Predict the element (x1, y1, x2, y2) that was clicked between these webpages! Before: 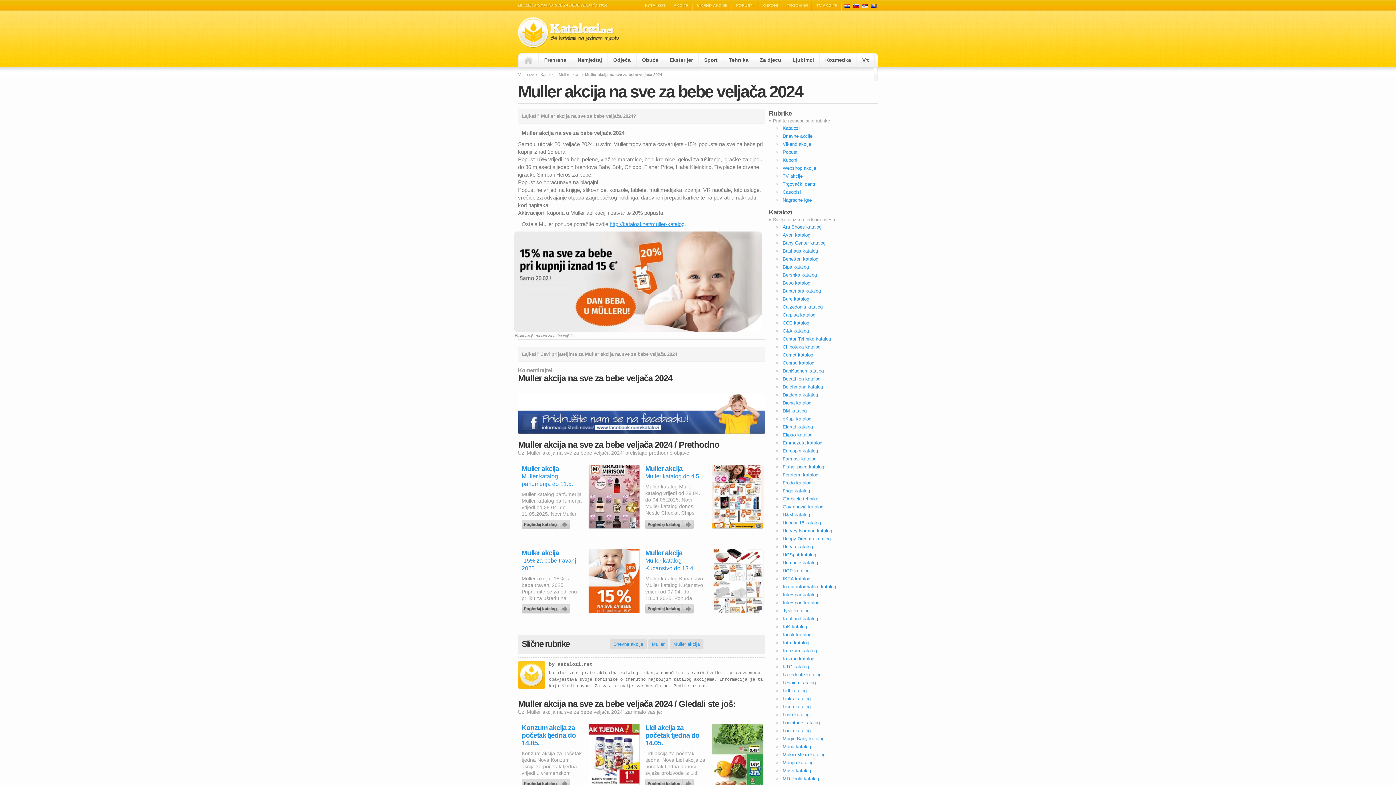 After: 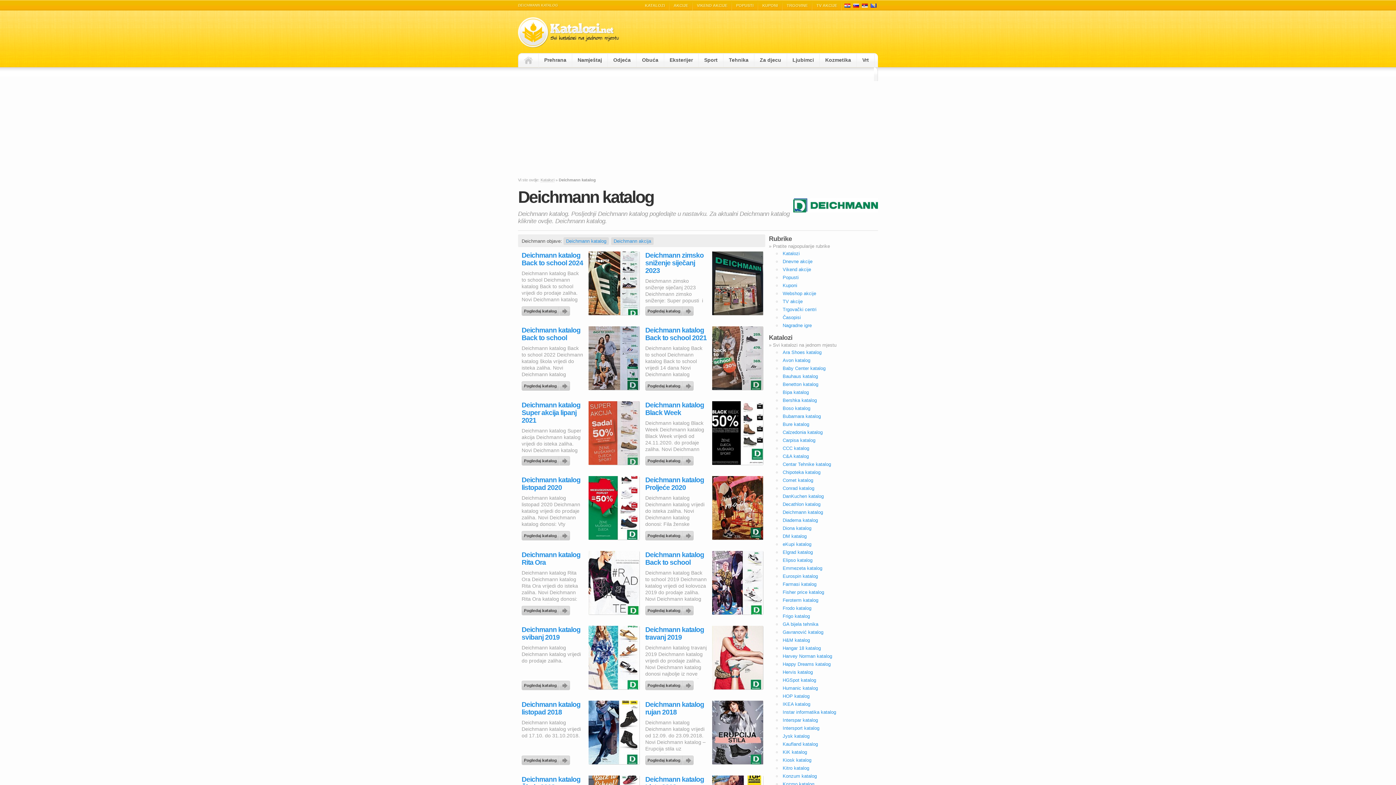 Action: label: Deichmann katalog bbox: (782, 384, 823, 389)